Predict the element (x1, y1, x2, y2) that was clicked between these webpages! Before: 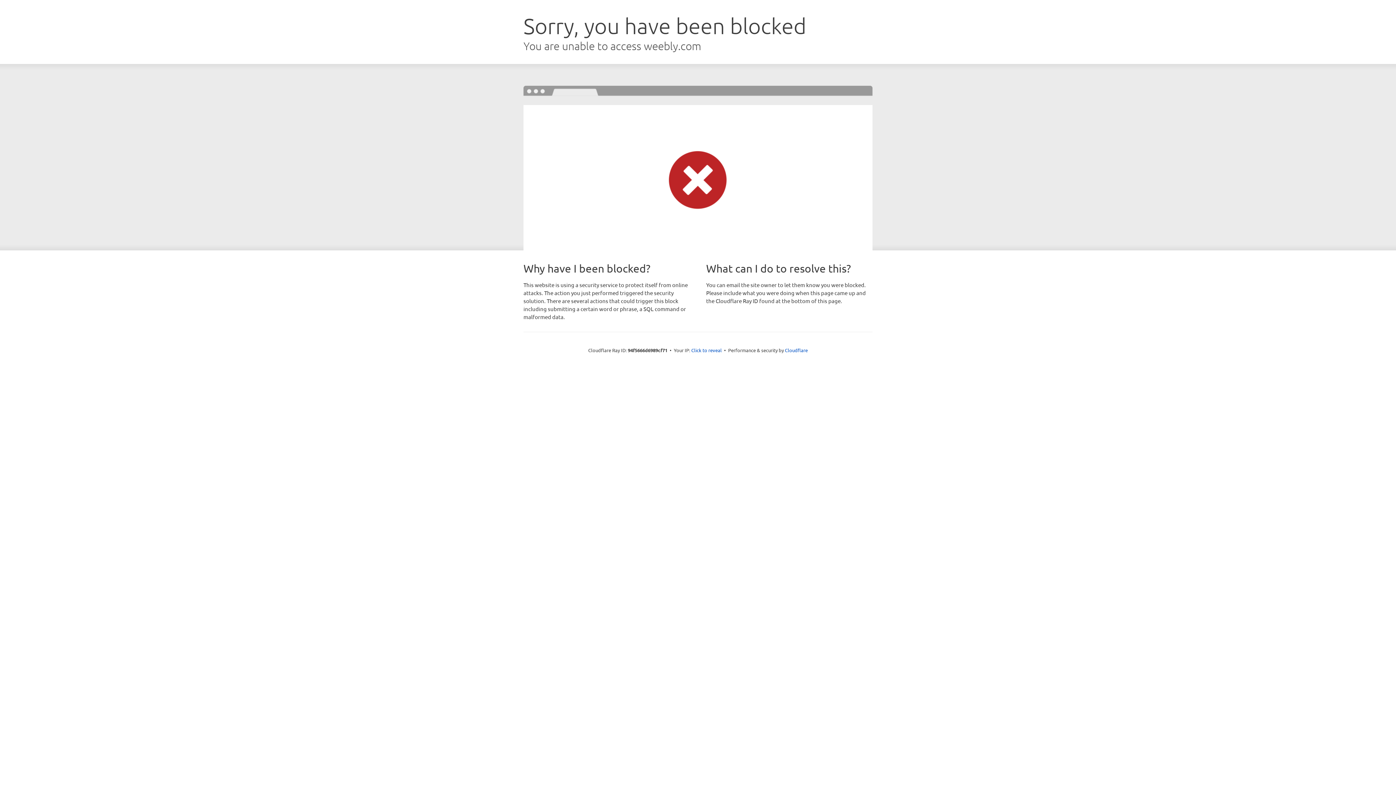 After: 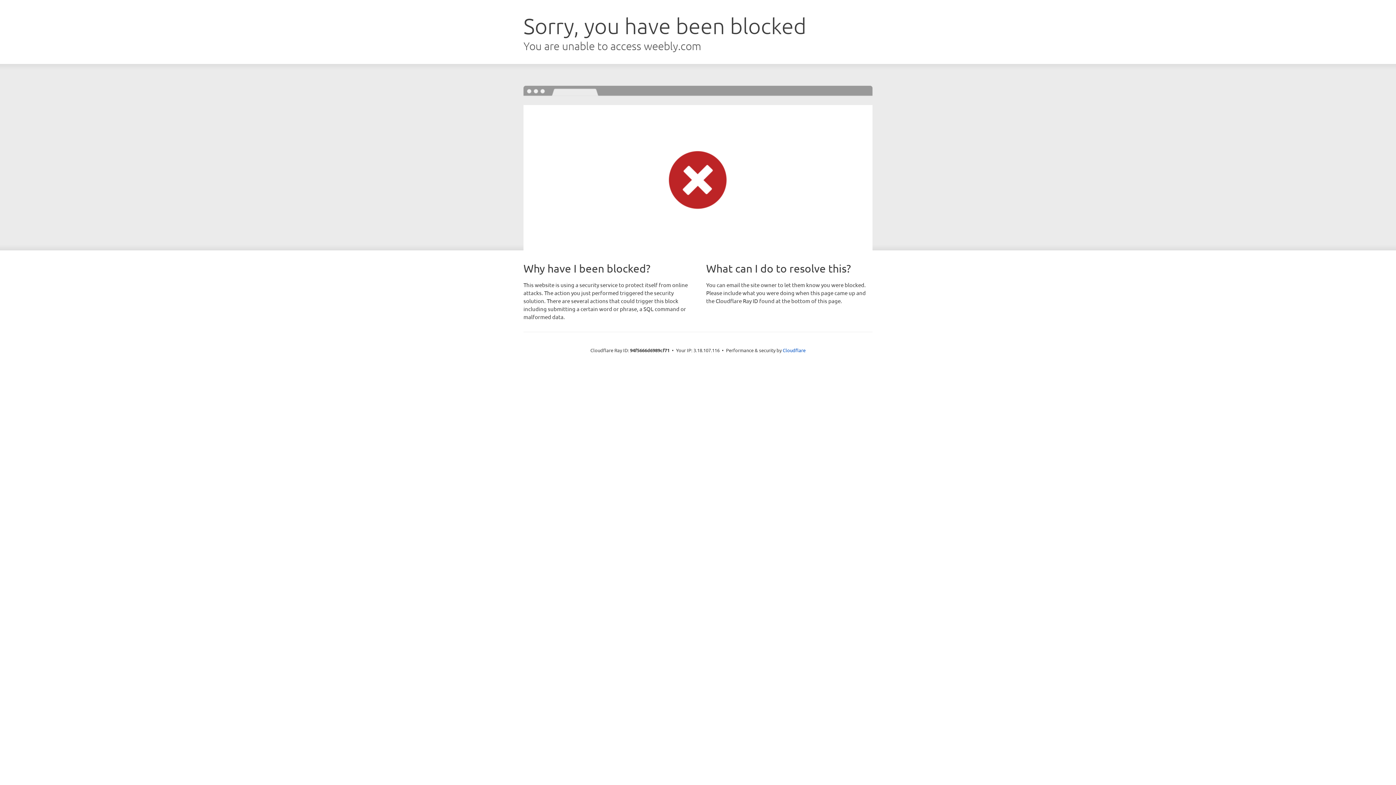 Action: label: Click to reveal bbox: (691, 346, 722, 353)